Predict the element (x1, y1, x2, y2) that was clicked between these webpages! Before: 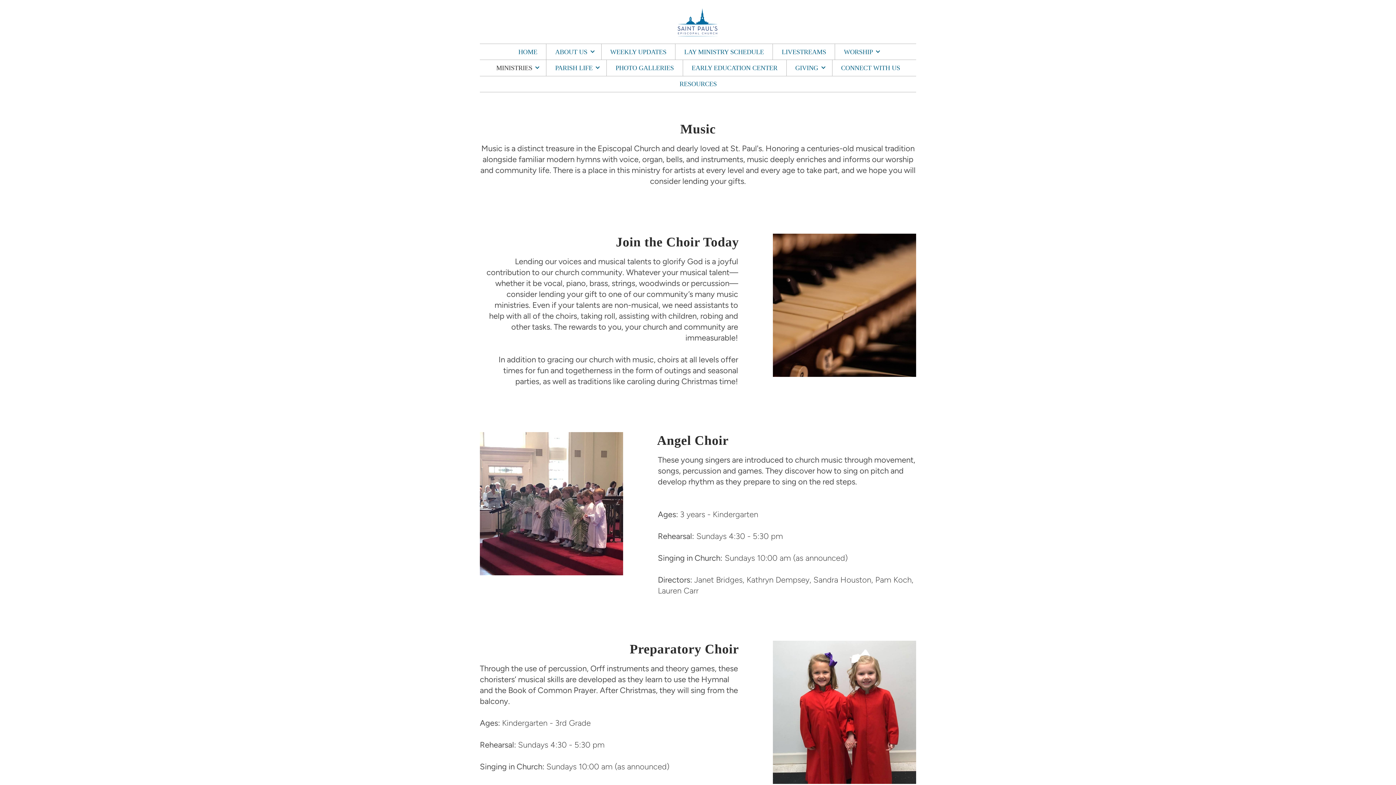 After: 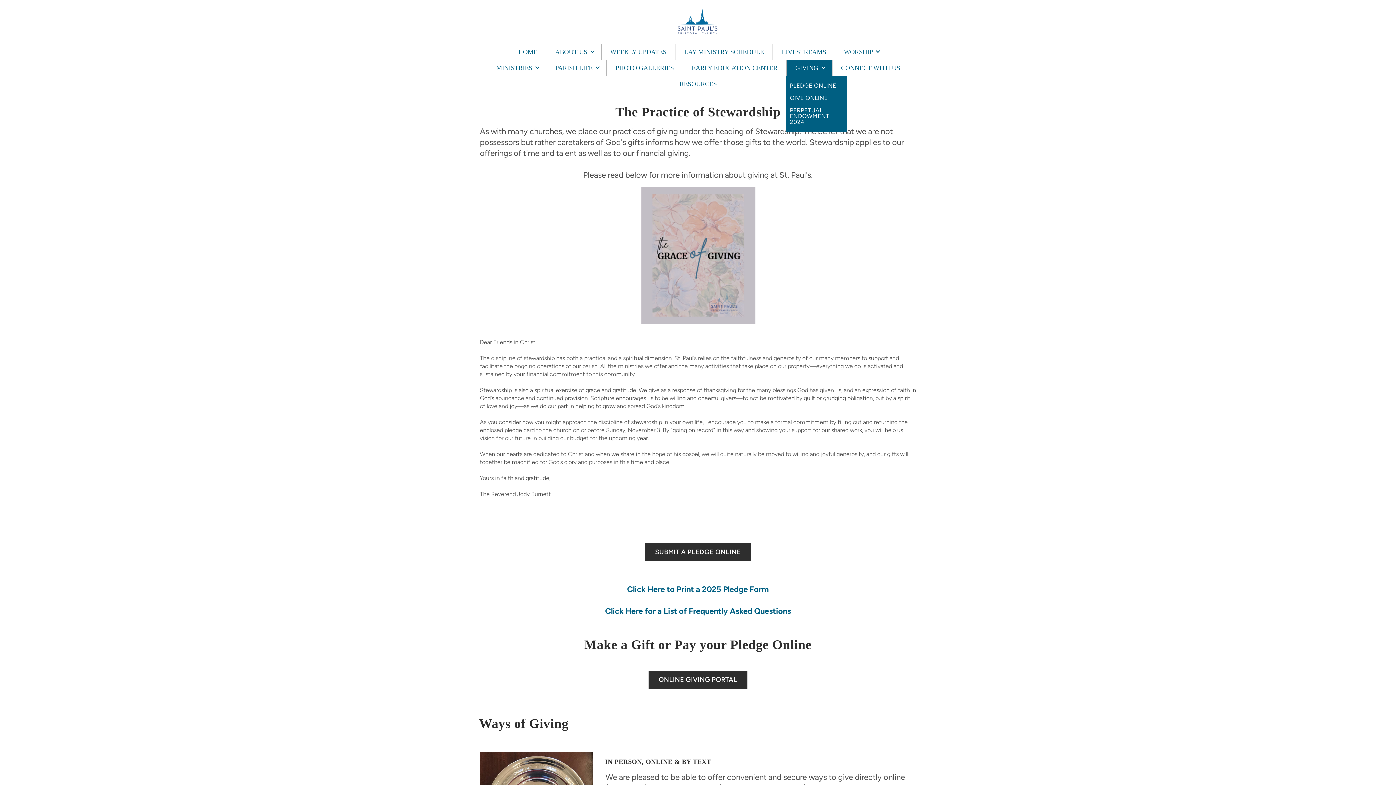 Action: label: GIVING bbox: (786, 59, 832, 75)